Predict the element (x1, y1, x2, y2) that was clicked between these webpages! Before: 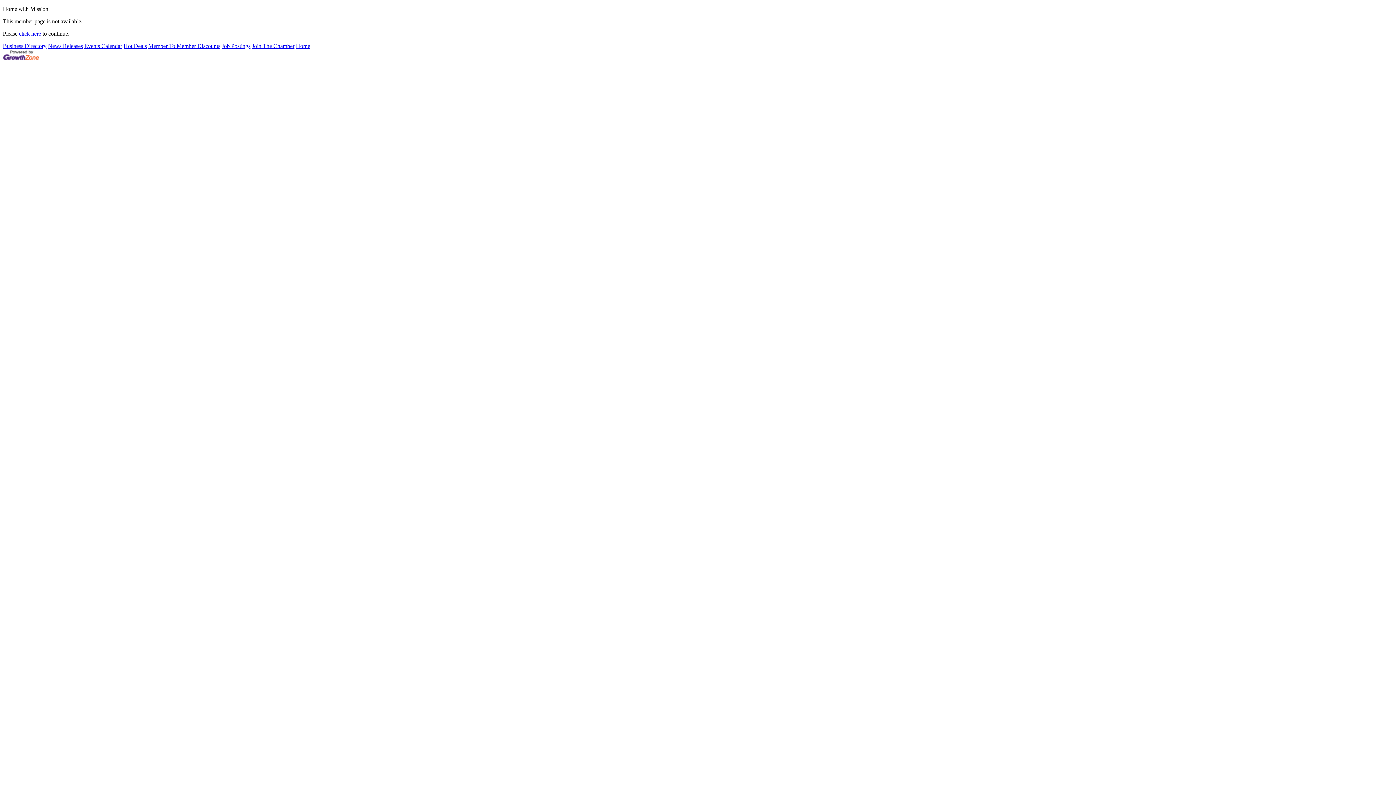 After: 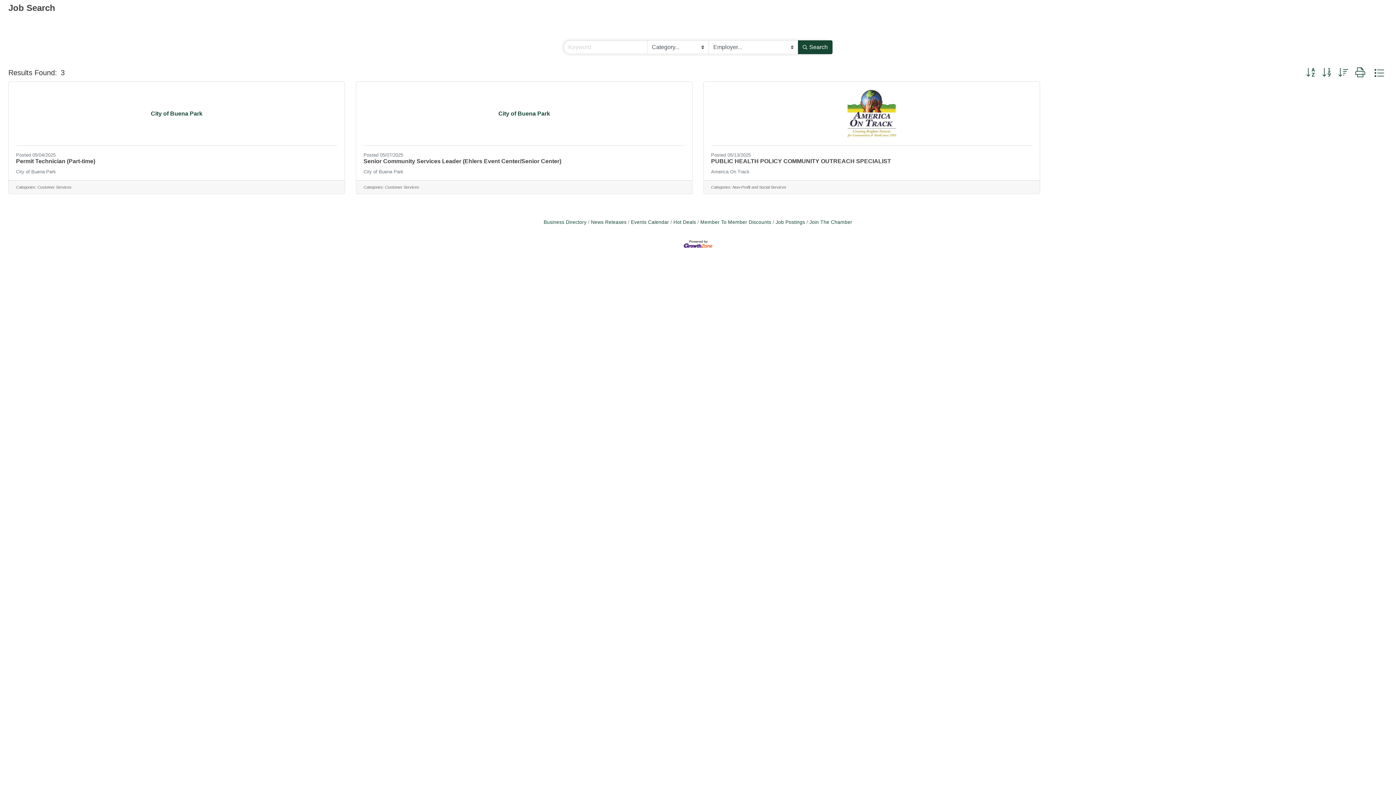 Action: label: Job Postings bbox: (221, 42, 250, 49)